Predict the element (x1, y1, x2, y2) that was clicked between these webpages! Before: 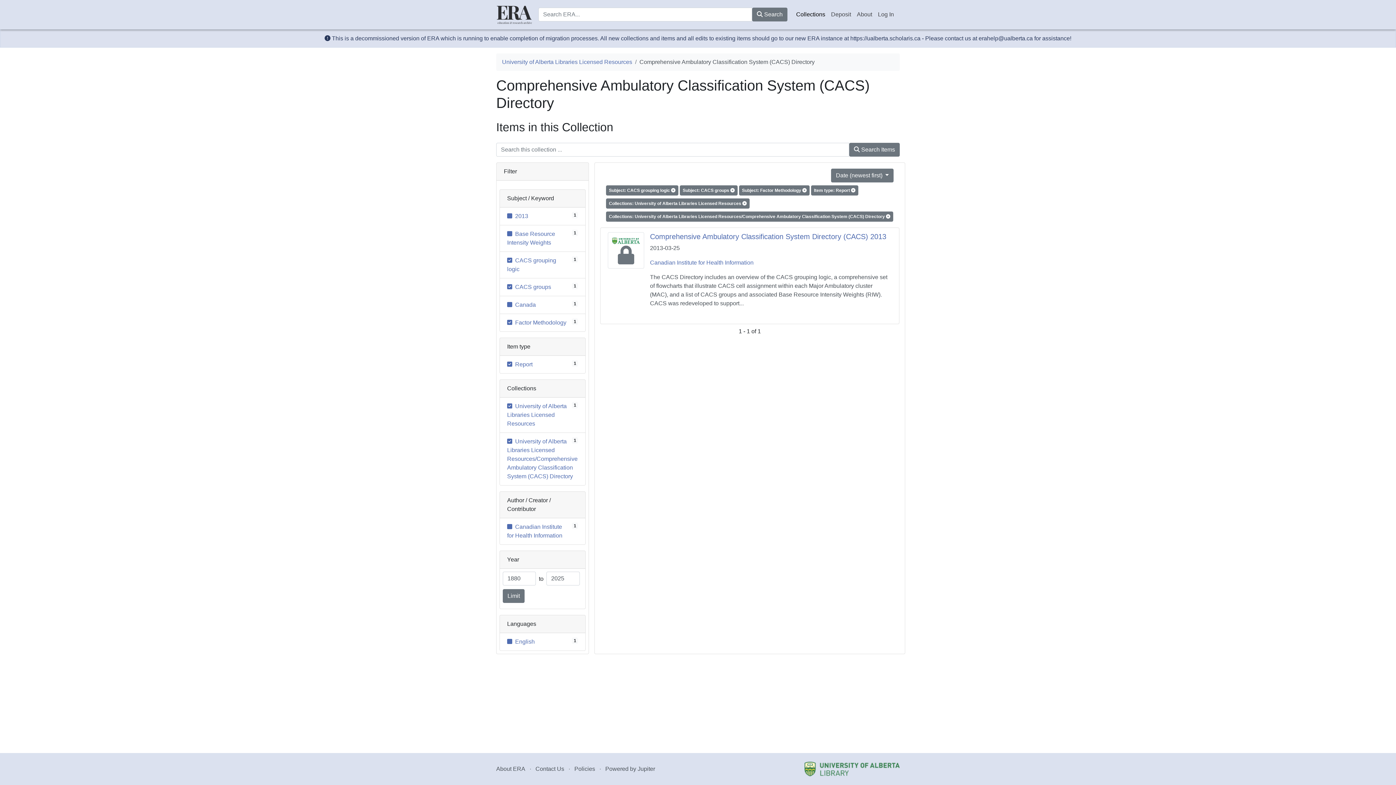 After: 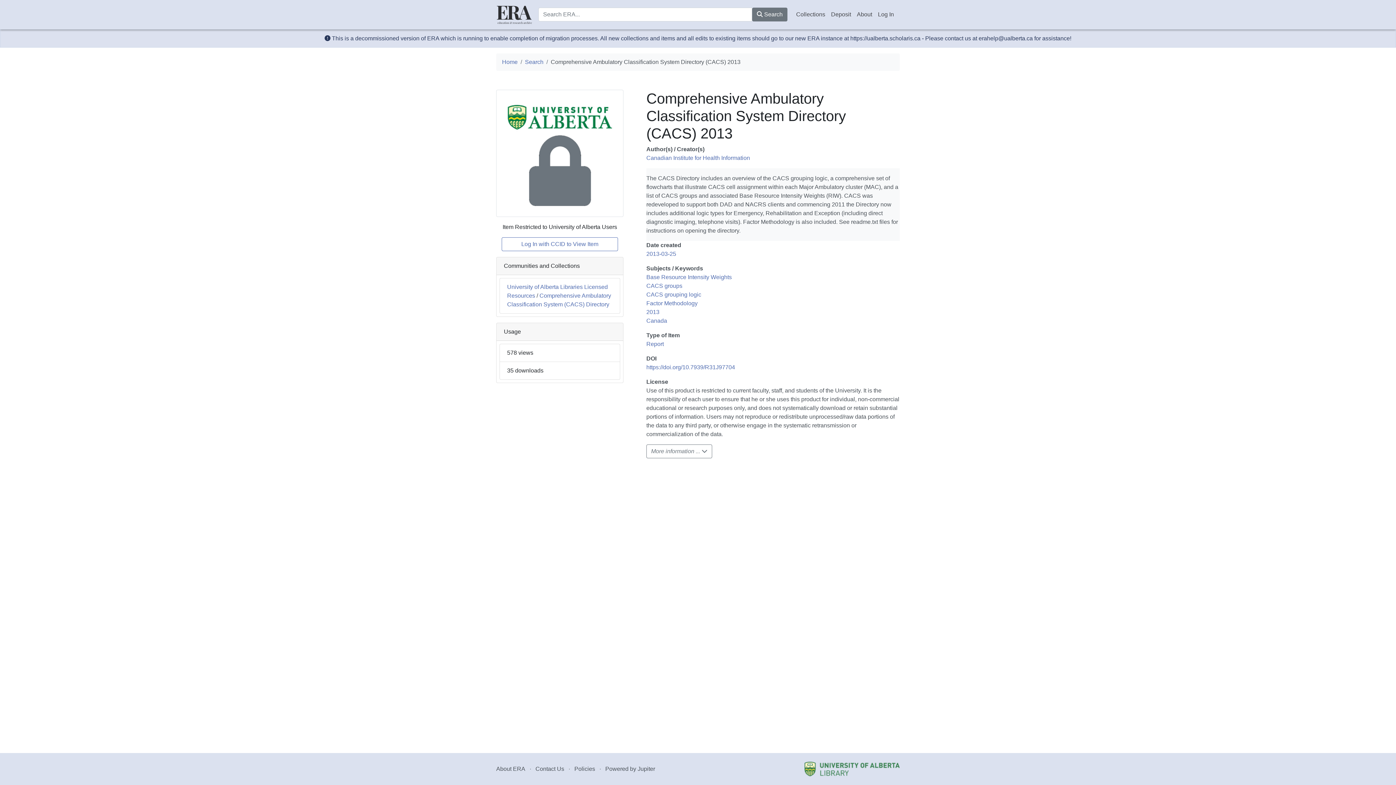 Action: bbox: (650, 232, 886, 240) label: Comprehensive Ambulatory Classification System Directory (CACS) 2013